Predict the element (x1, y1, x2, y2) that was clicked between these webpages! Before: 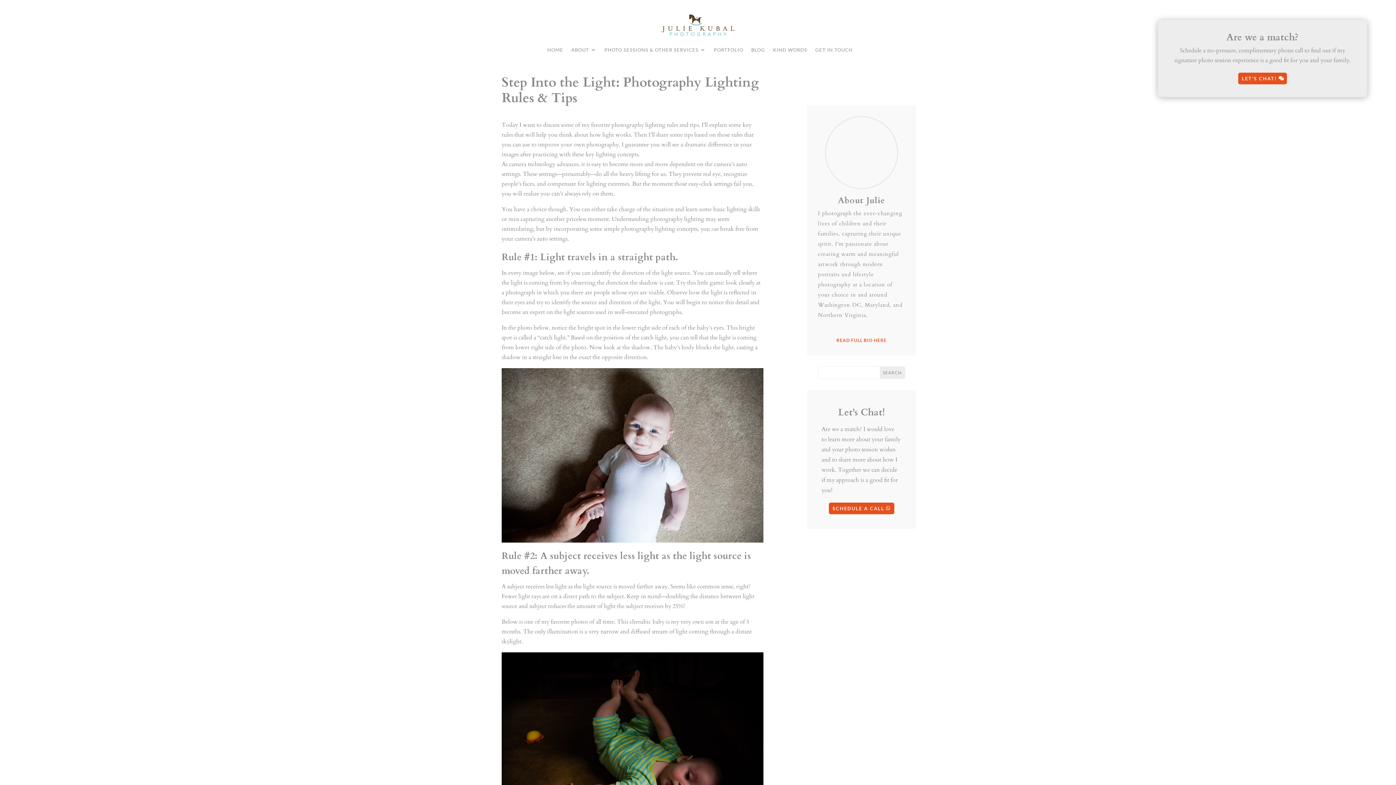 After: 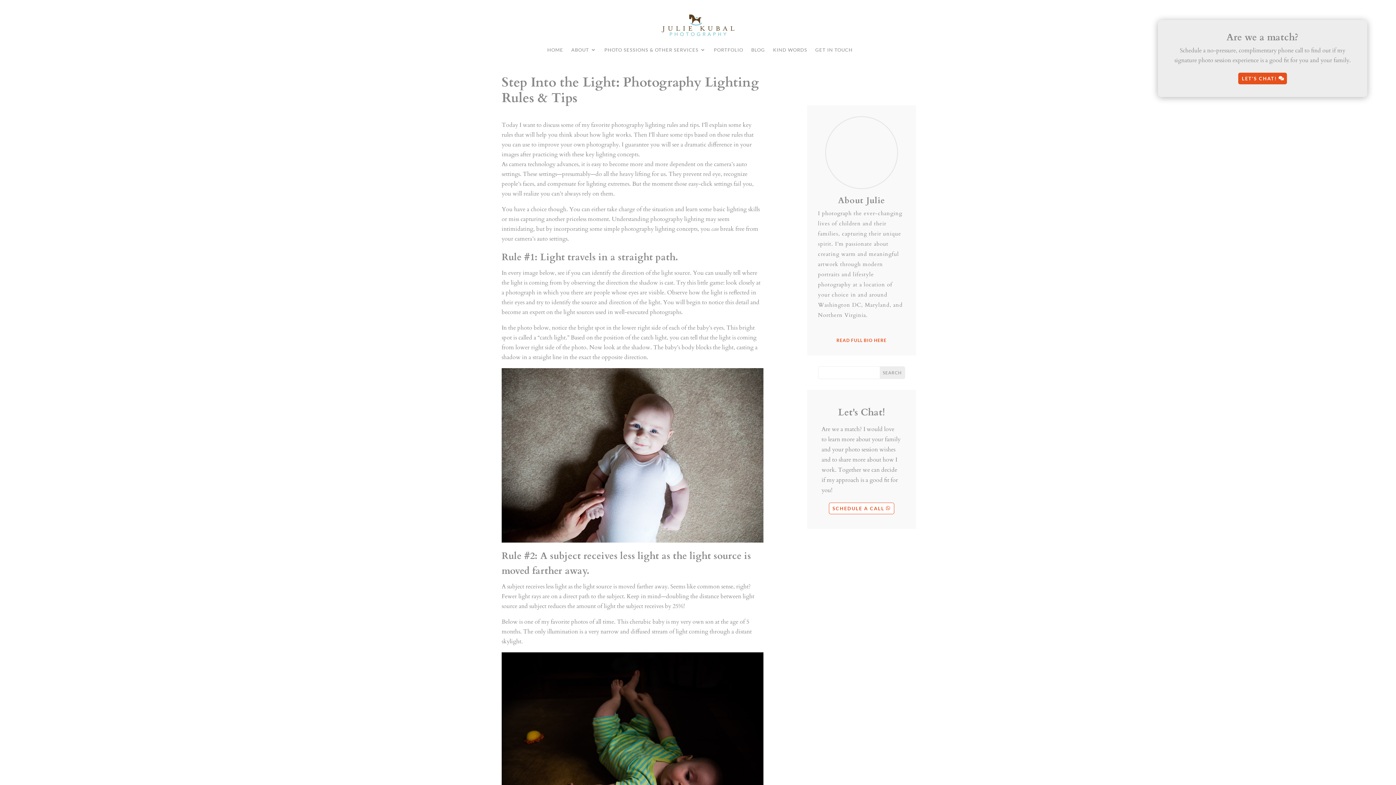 Action: label: SCHEDULE A CALL bbox: (829, 502, 894, 514)